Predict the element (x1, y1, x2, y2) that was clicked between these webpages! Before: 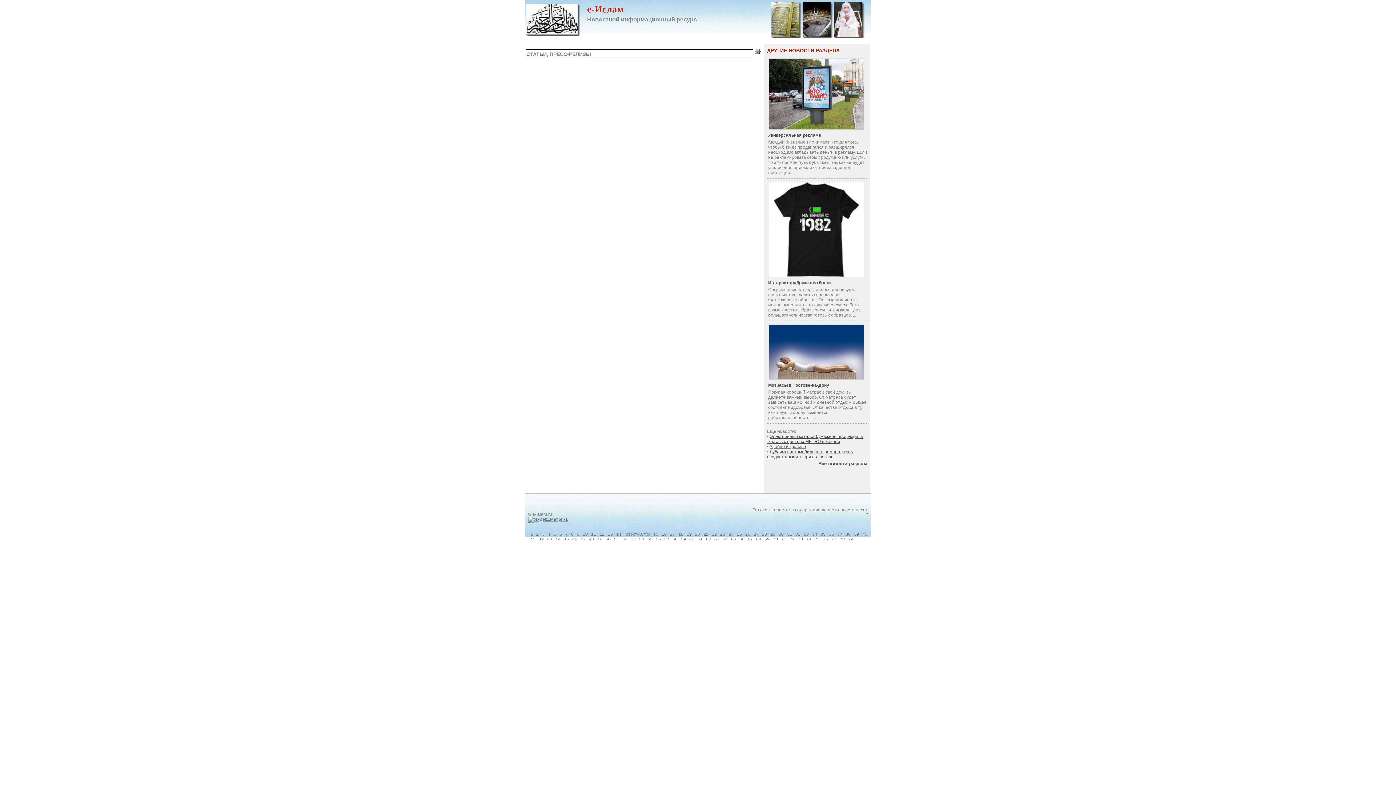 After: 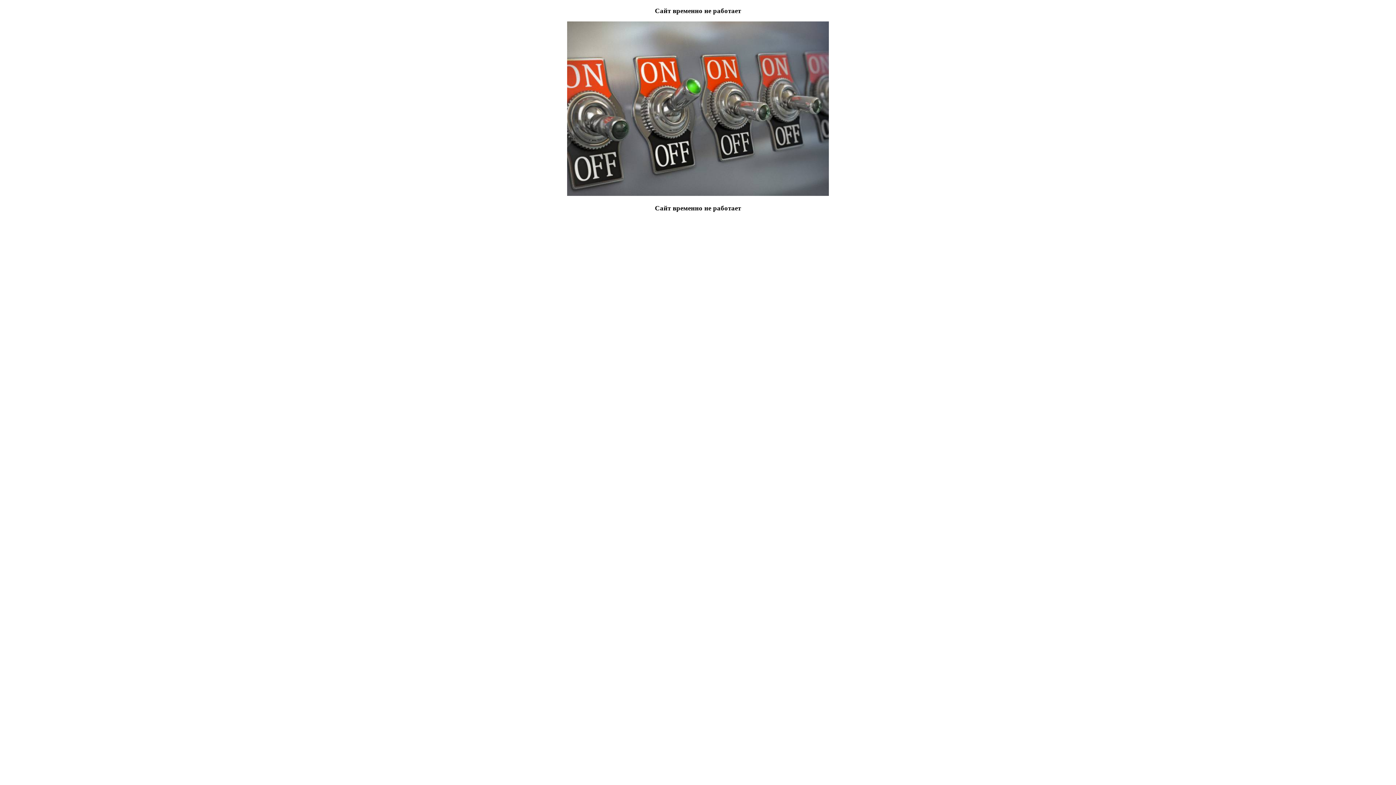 Action: bbox: (538, 537, 544, 542) label: 42